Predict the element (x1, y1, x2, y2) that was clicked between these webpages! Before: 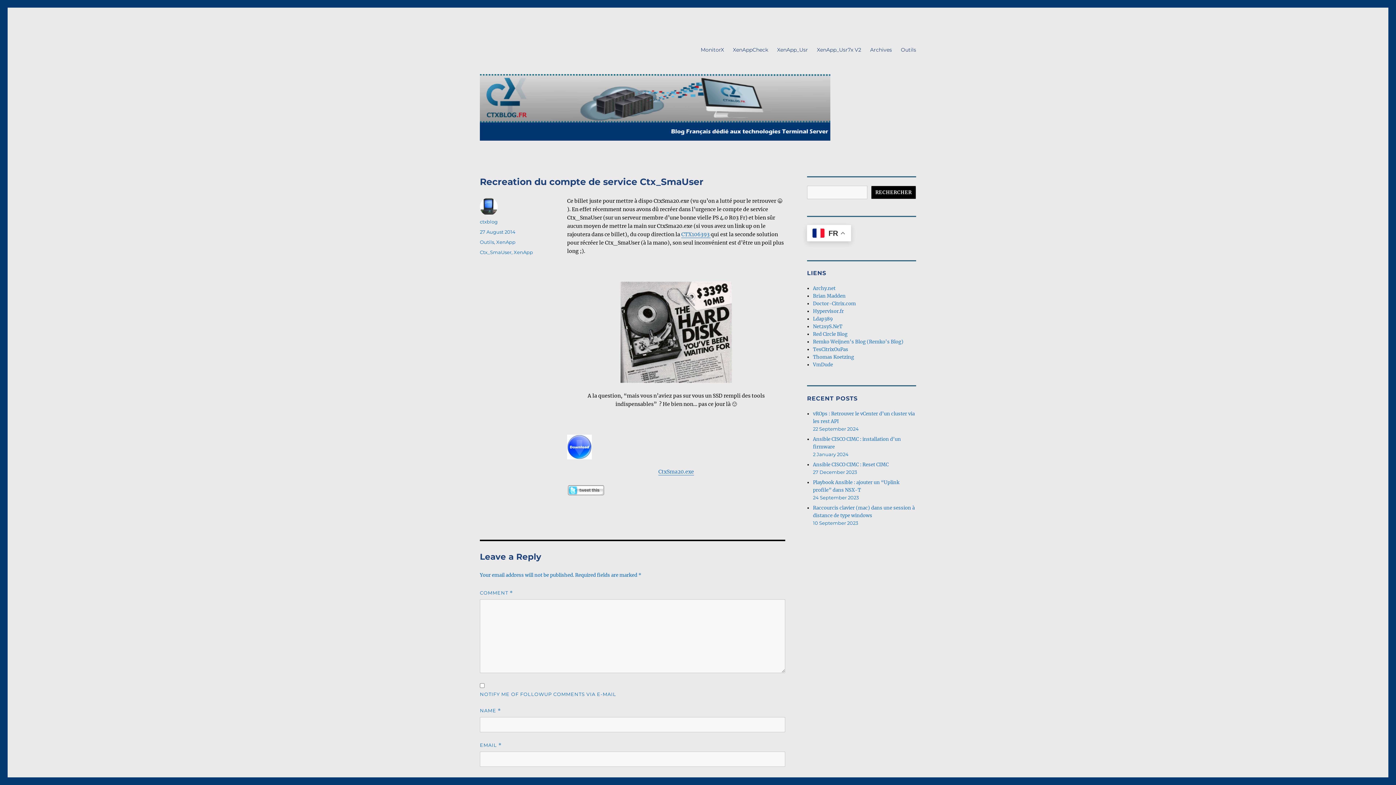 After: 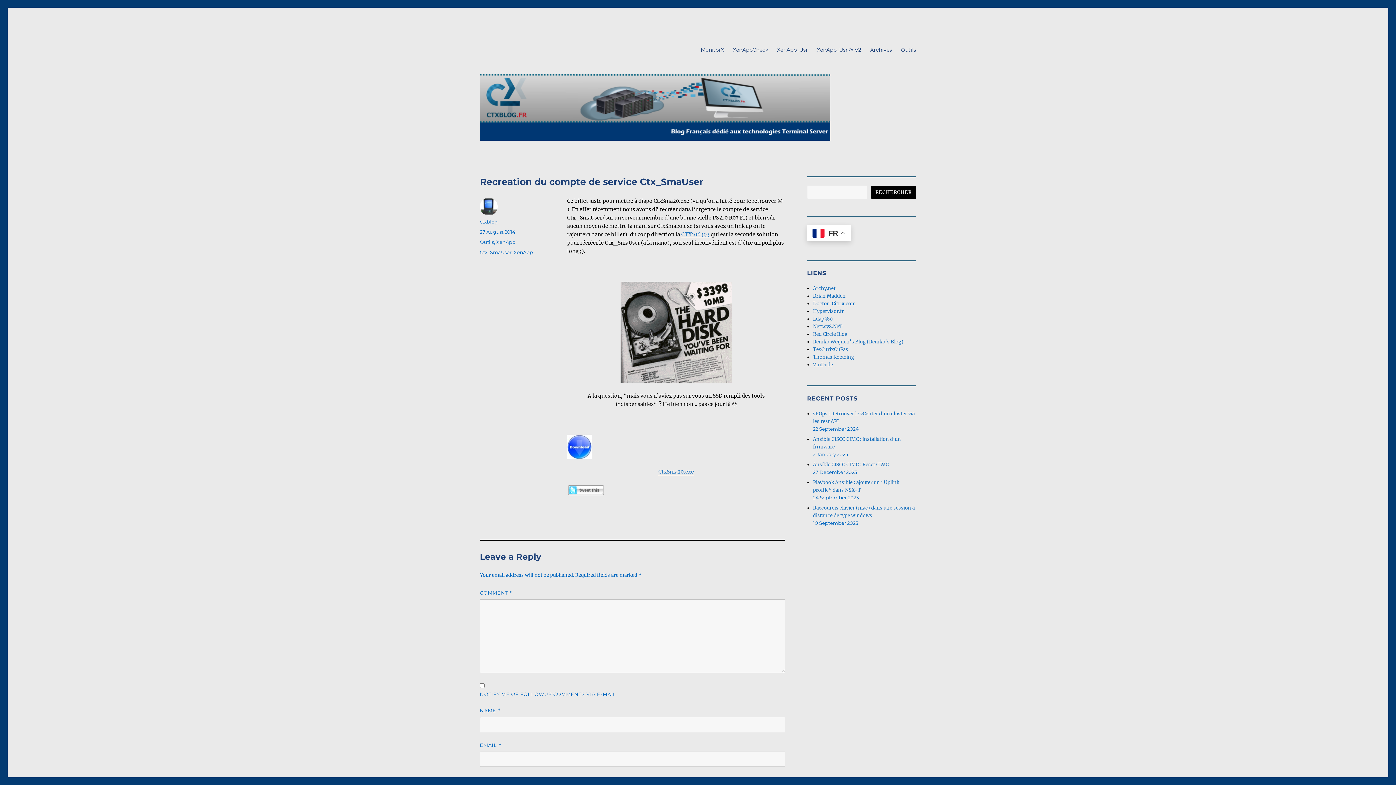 Action: label: Doctor-Citrix.com bbox: (813, 300, 856, 307)